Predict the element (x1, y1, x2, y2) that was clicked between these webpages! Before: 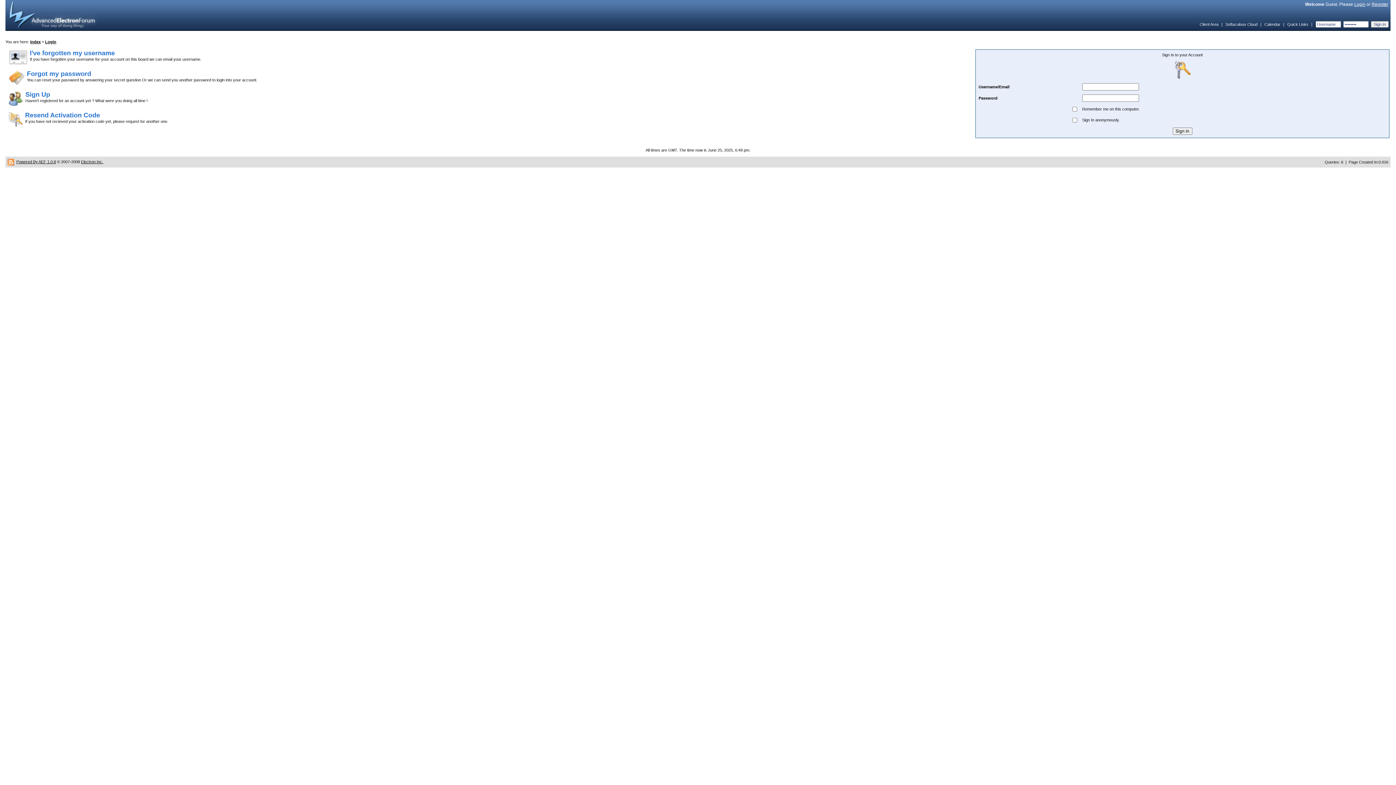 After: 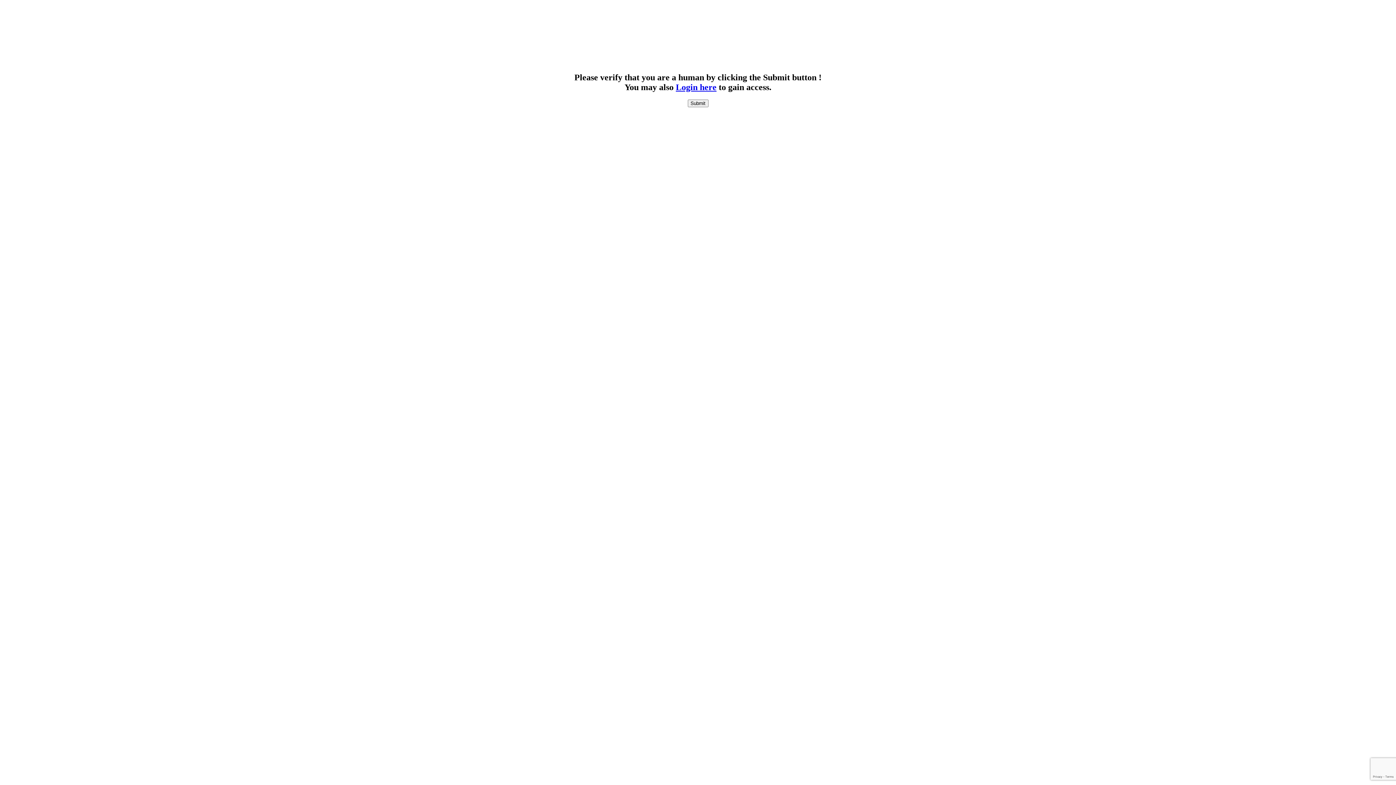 Action: bbox: (5, 12, 97, 17)